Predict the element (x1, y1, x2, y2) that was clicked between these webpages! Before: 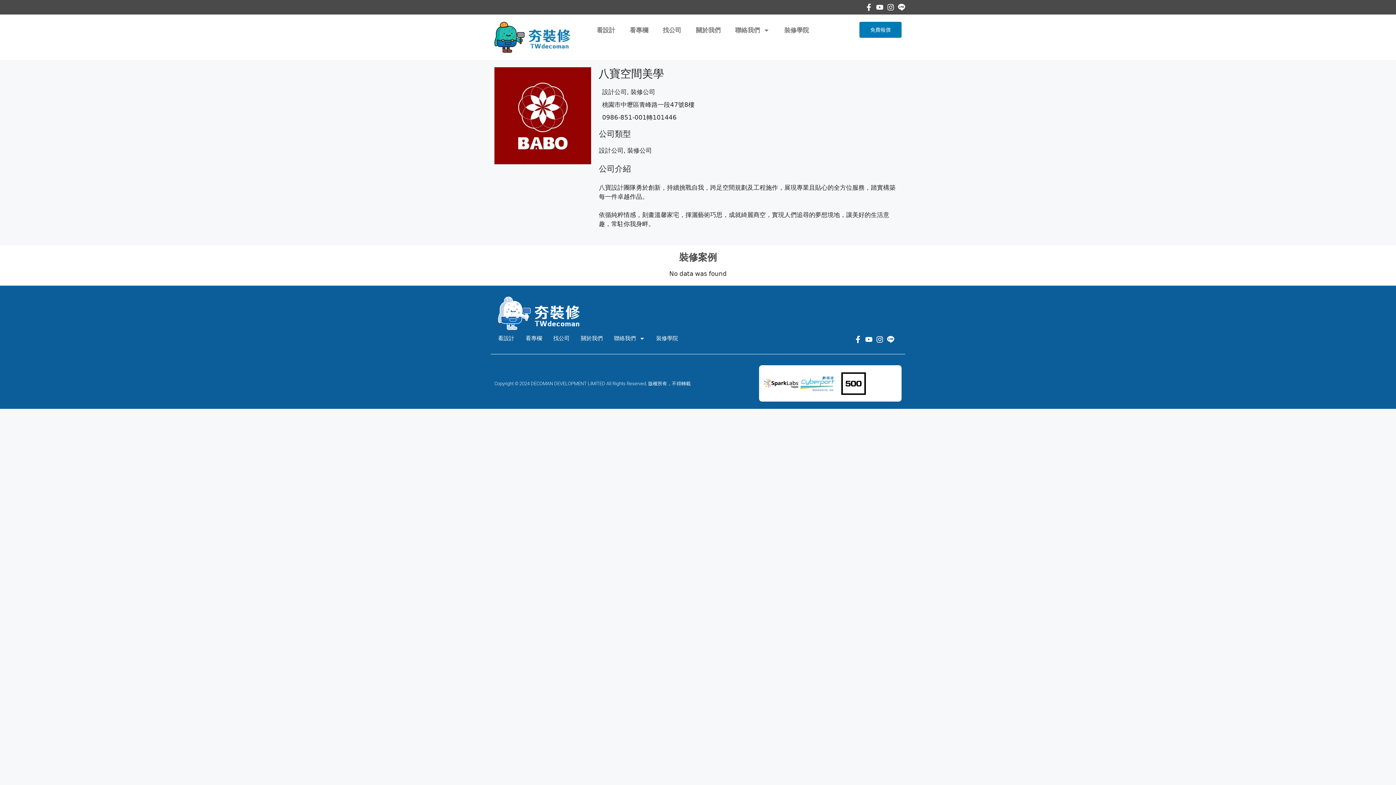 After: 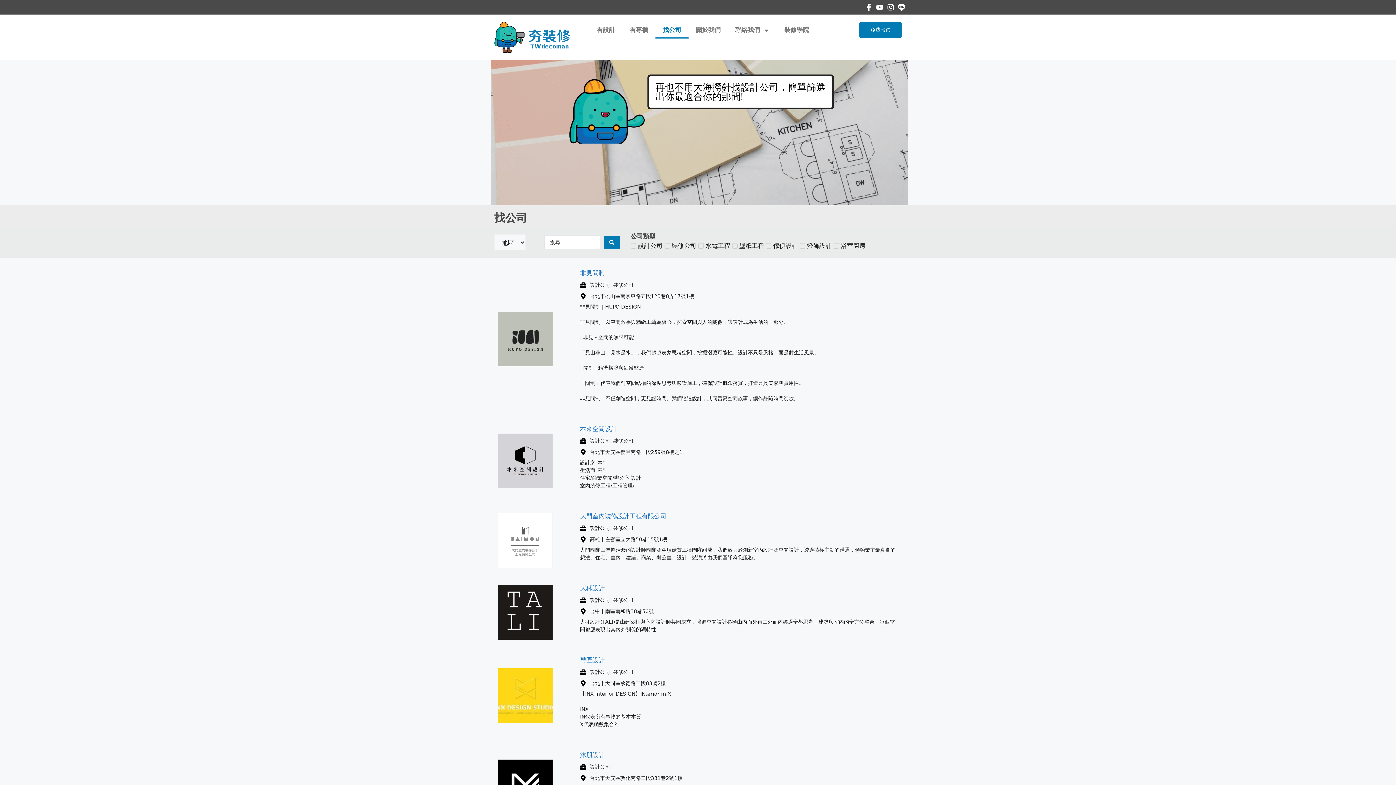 Action: label: 找公司 bbox: (553, 330, 569, 347)